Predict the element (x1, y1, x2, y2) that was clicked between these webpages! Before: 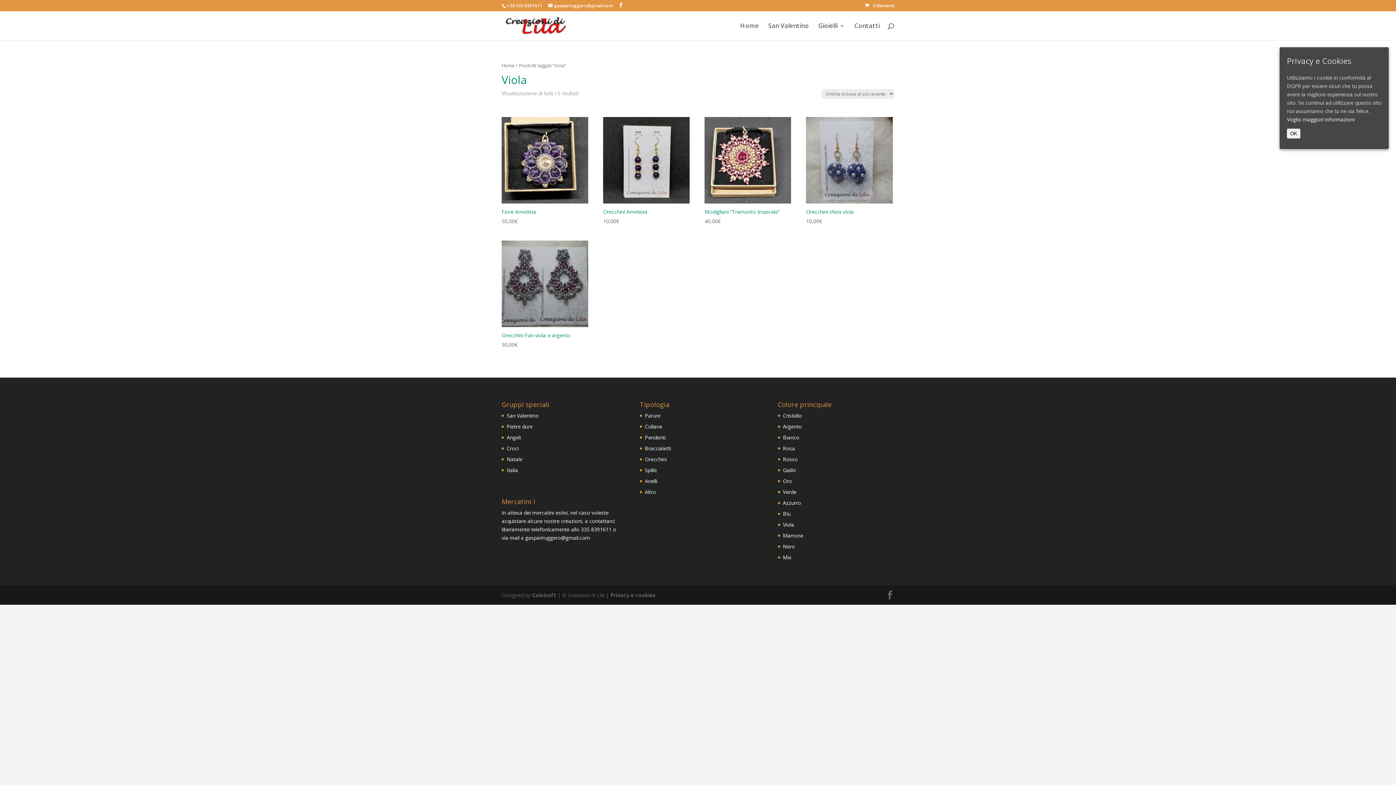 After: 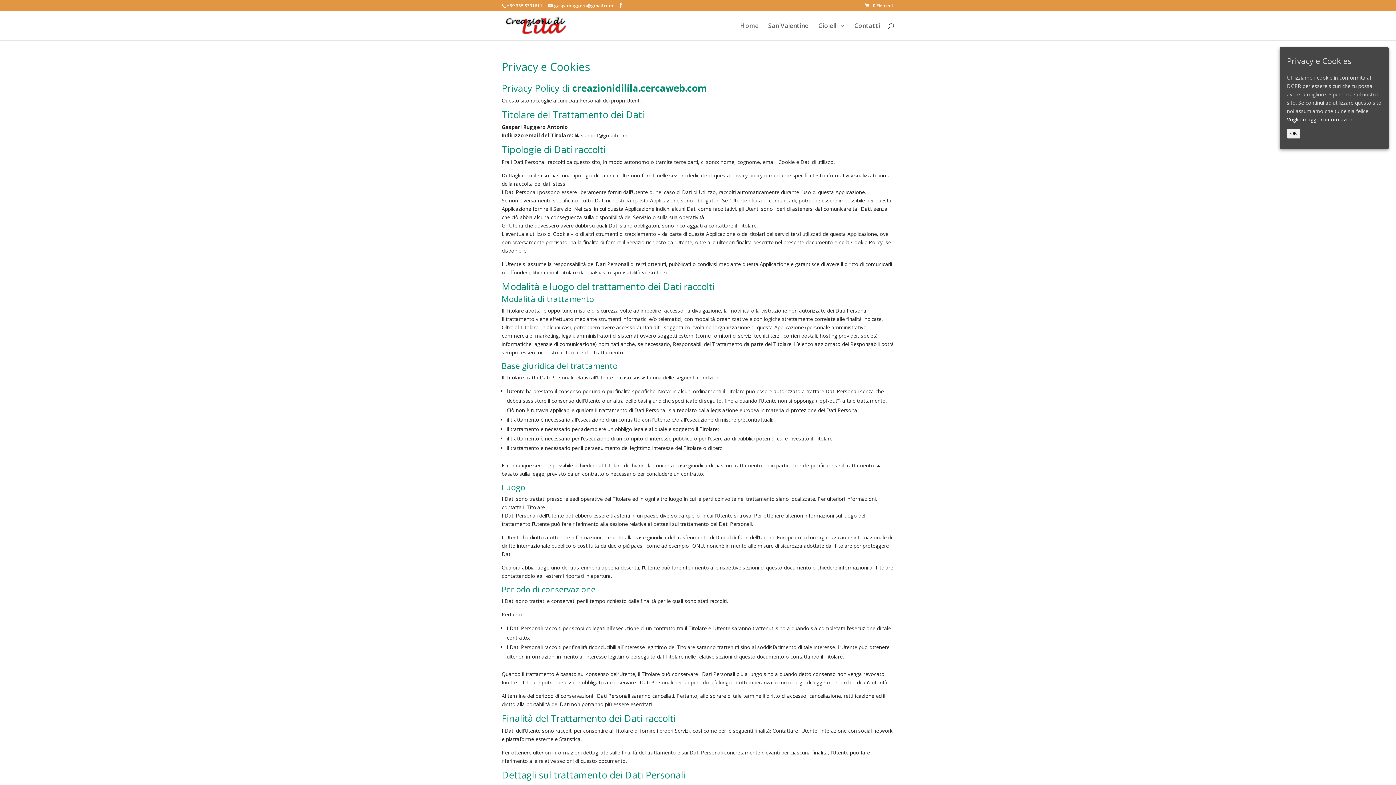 Action: bbox: (610, 592, 656, 598) label: Privacy e cookies